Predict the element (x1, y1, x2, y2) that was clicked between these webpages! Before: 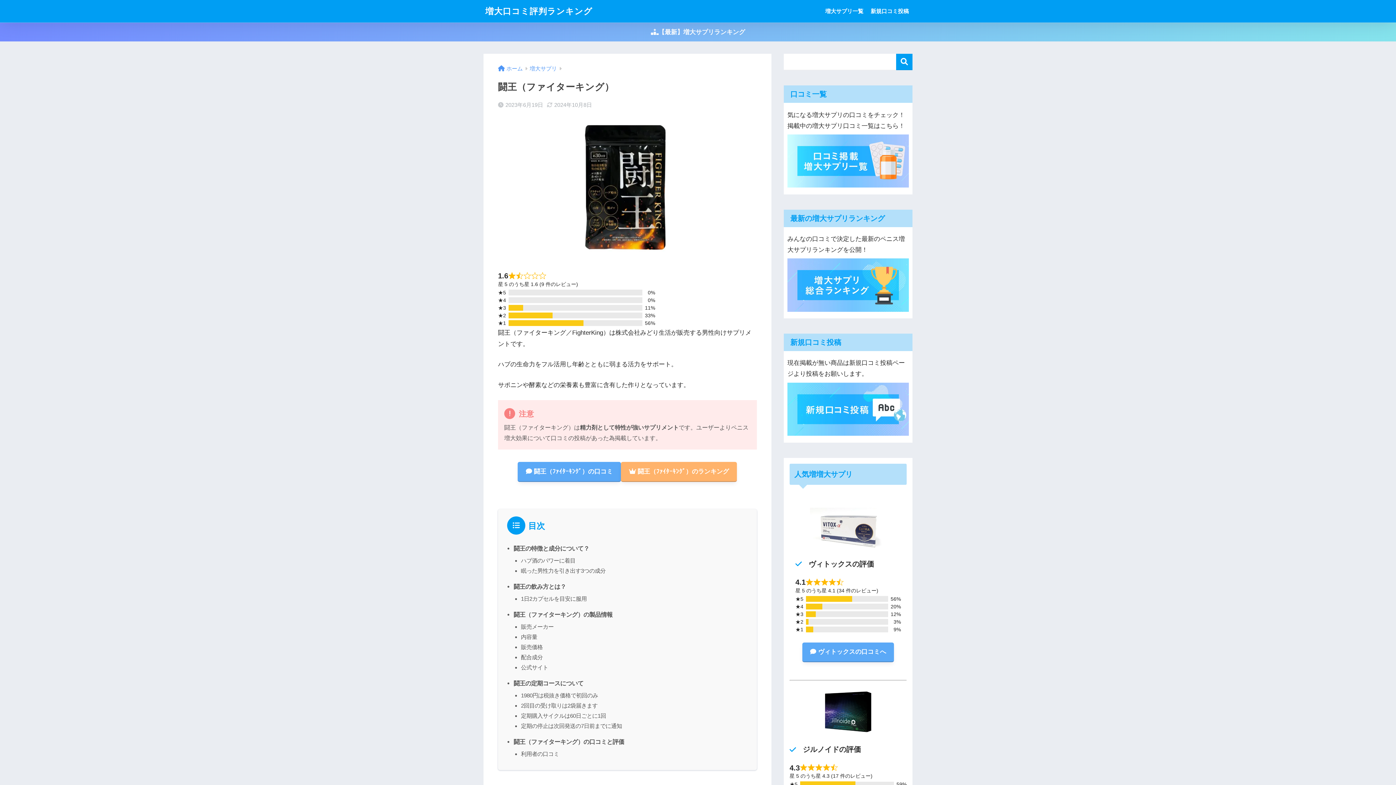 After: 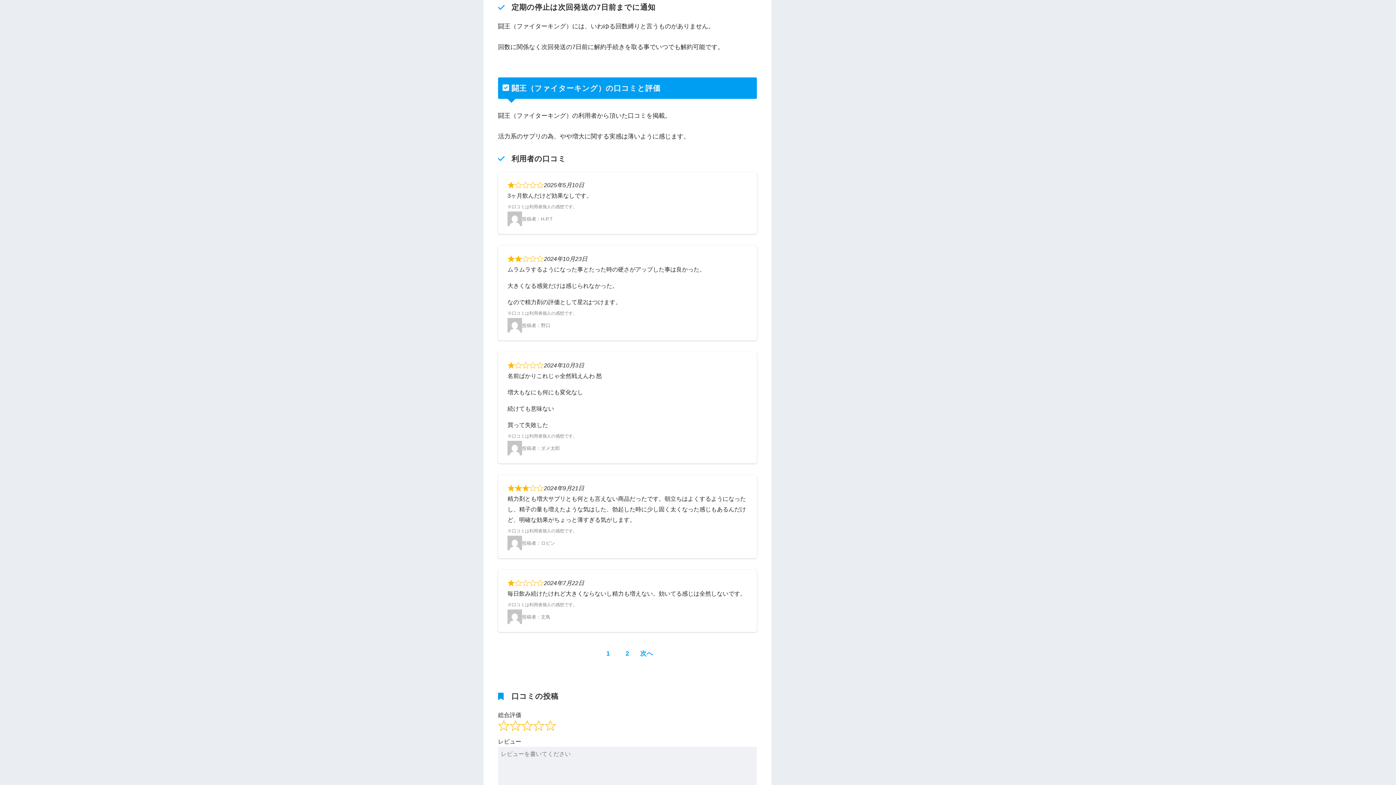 Action: bbox: (521, 723, 622, 729) label: 定期の停止は次回発送の7日前までに通知